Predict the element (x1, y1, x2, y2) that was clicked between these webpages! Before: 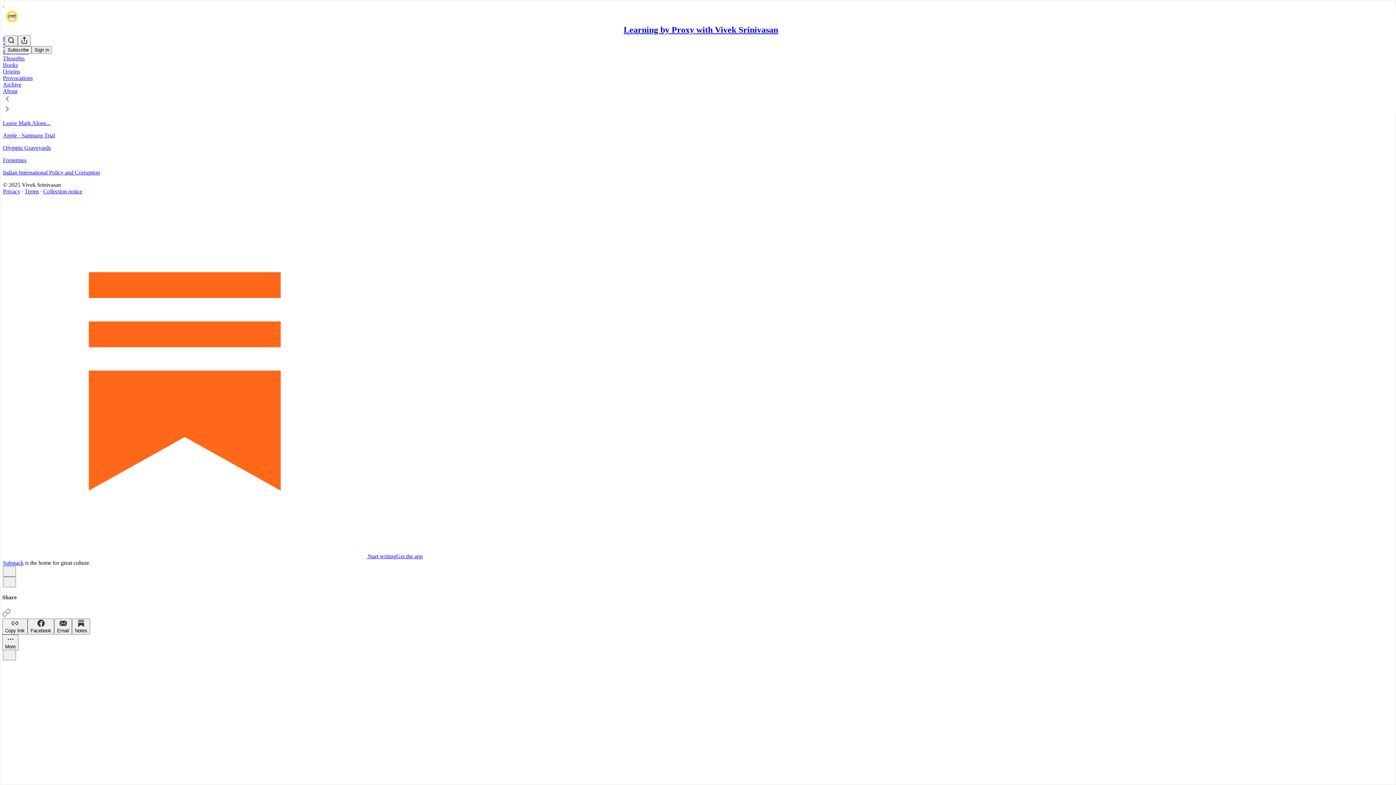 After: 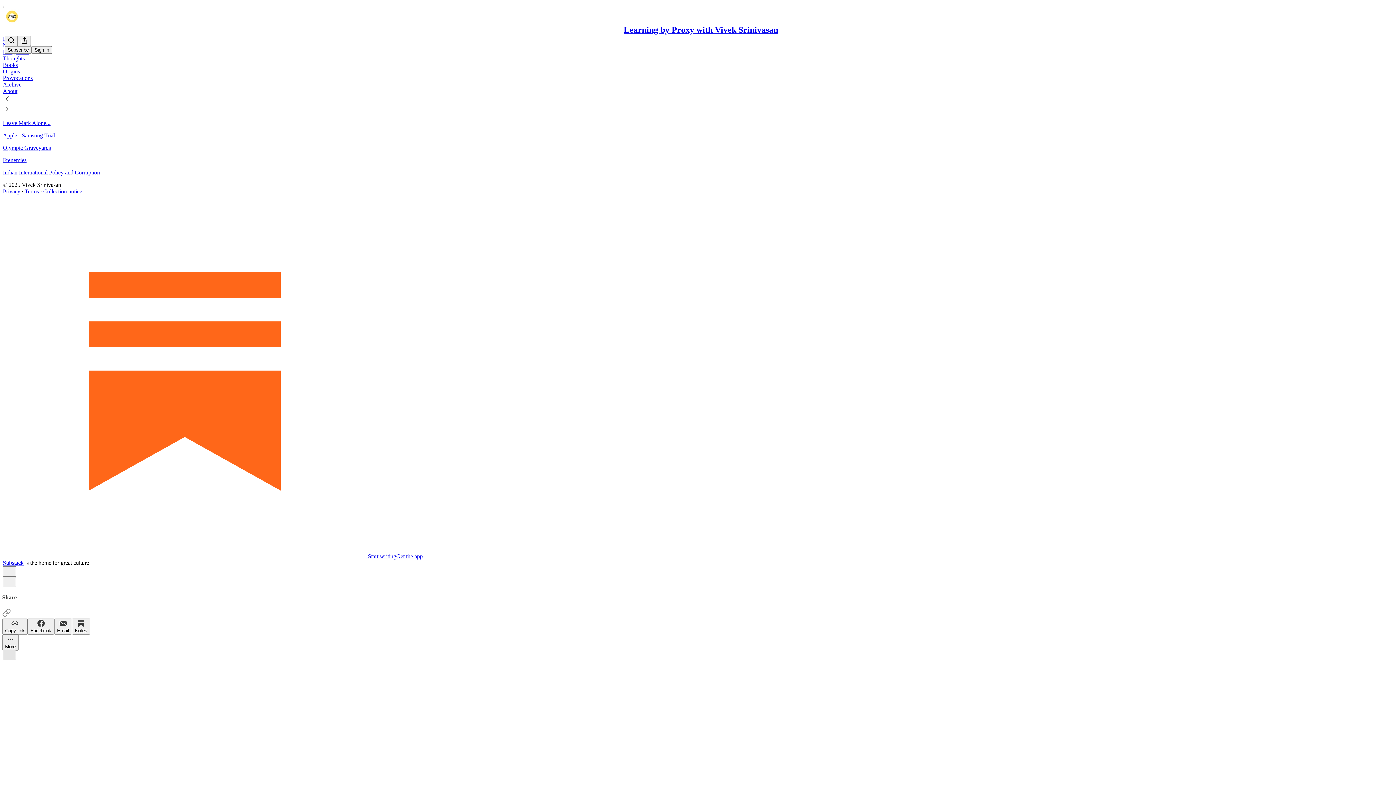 Action: label: X bbox: (2, 650, 16, 660)